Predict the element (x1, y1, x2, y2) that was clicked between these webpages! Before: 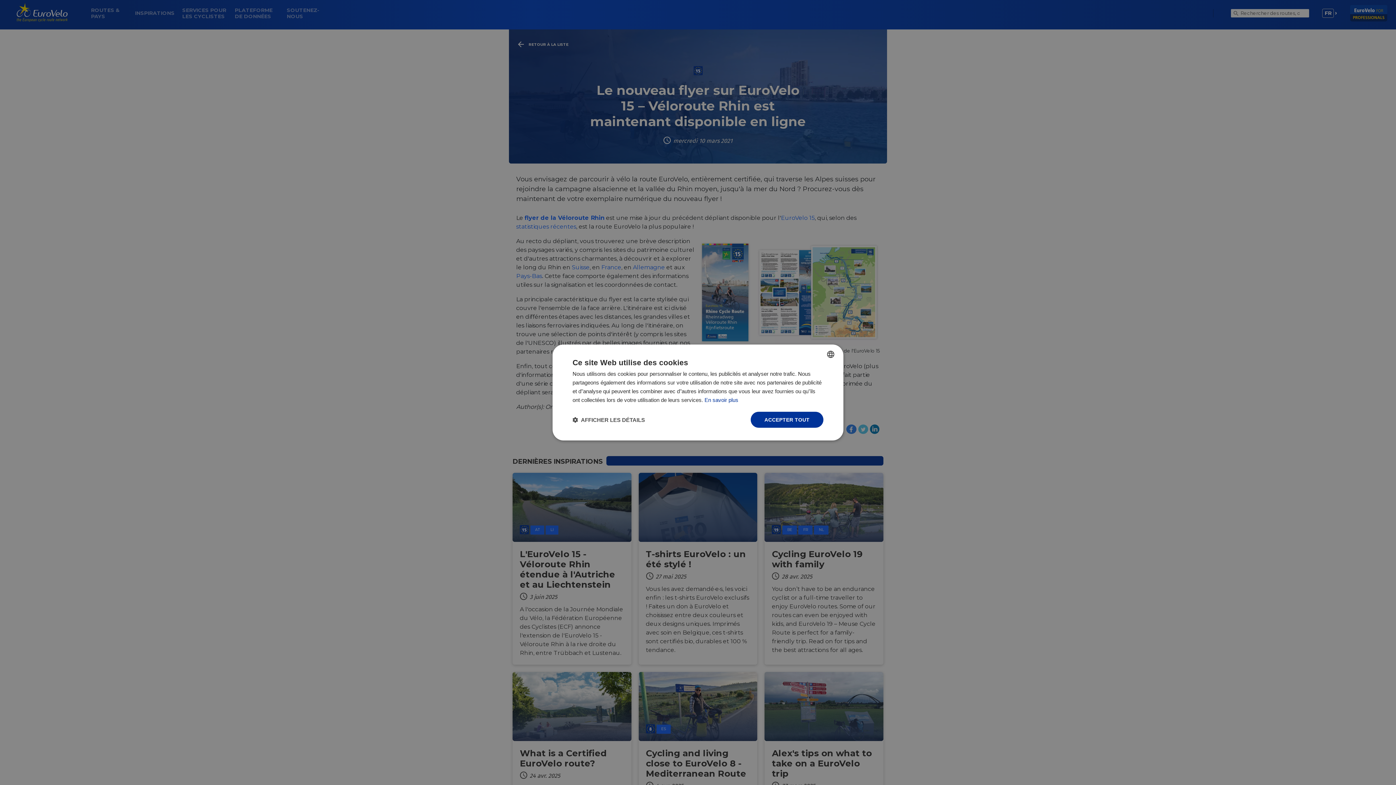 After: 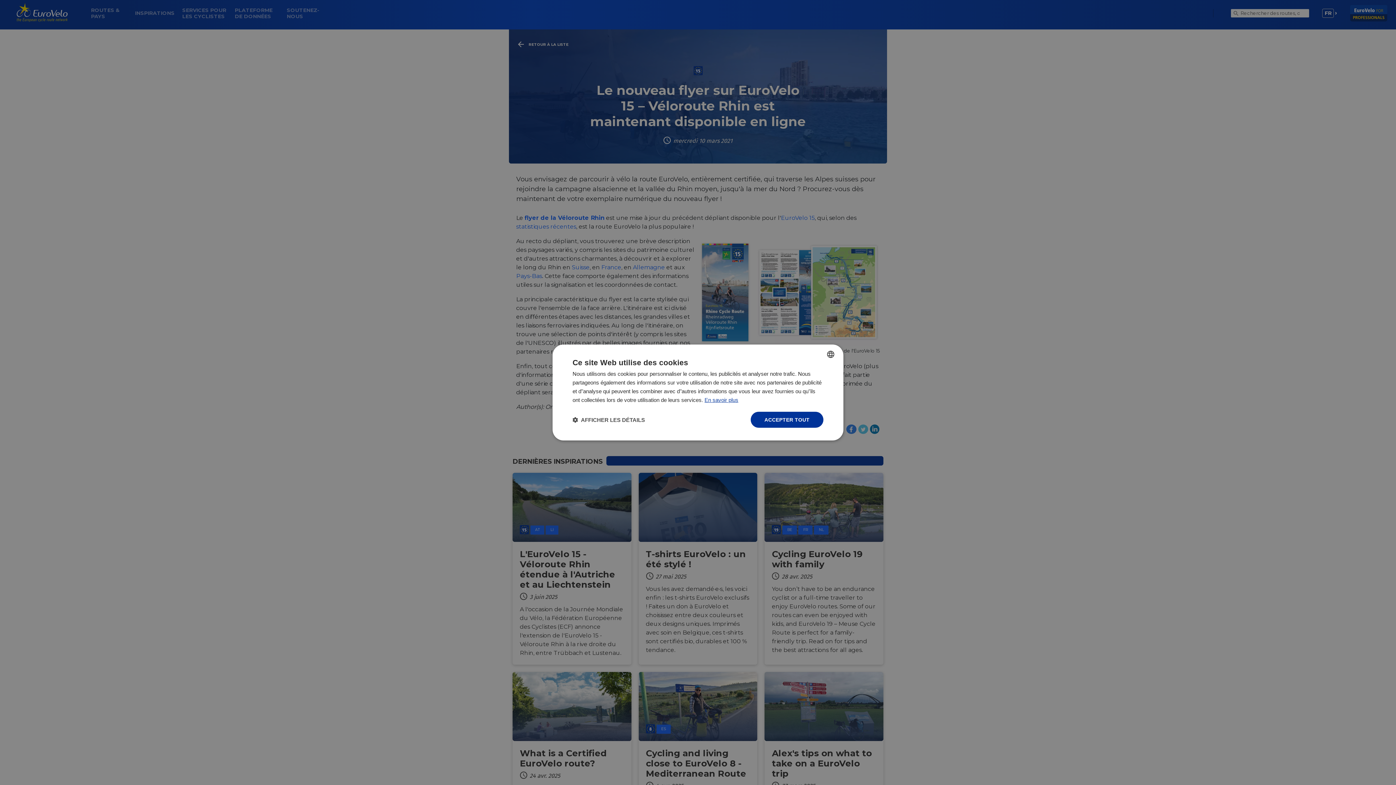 Action: label: Read more, opens a new window bbox: (704, 397, 738, 403)